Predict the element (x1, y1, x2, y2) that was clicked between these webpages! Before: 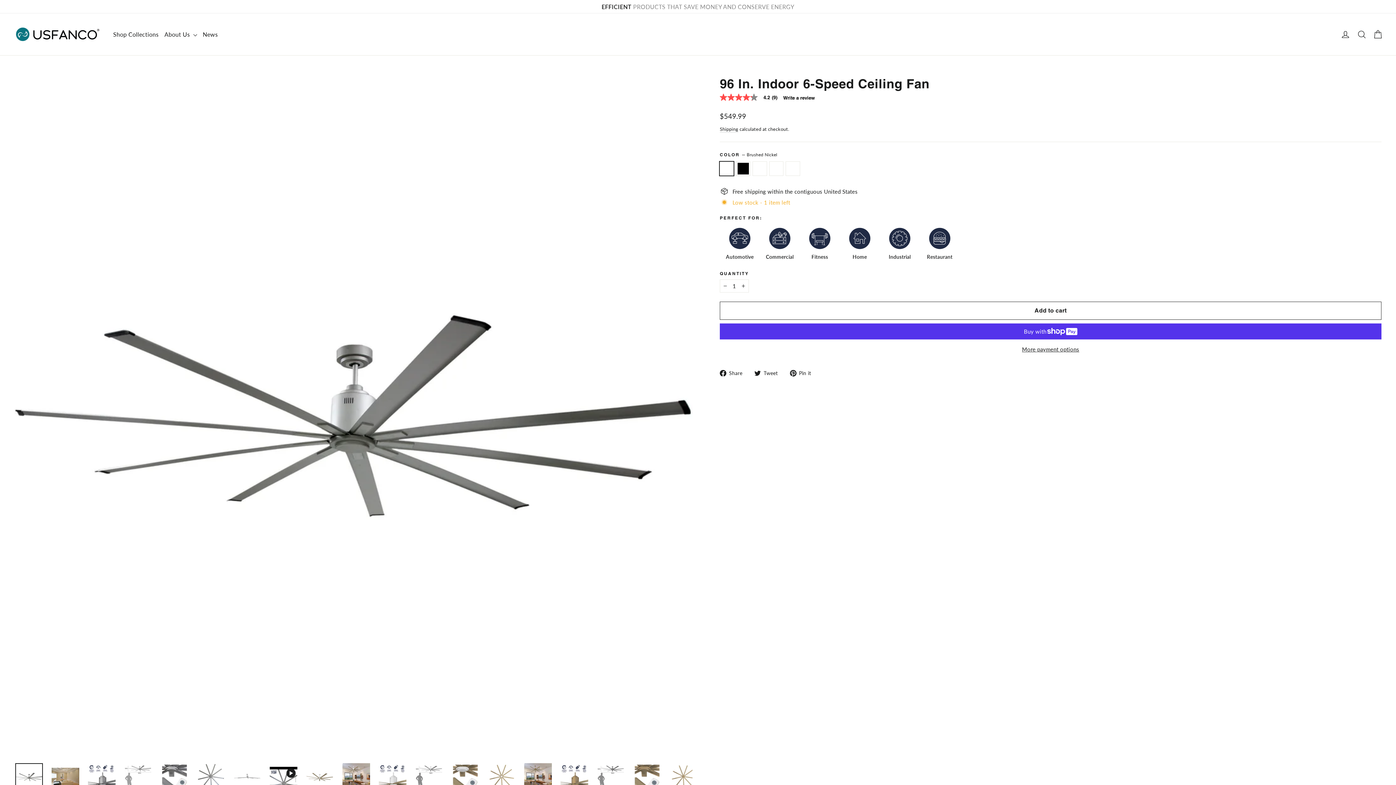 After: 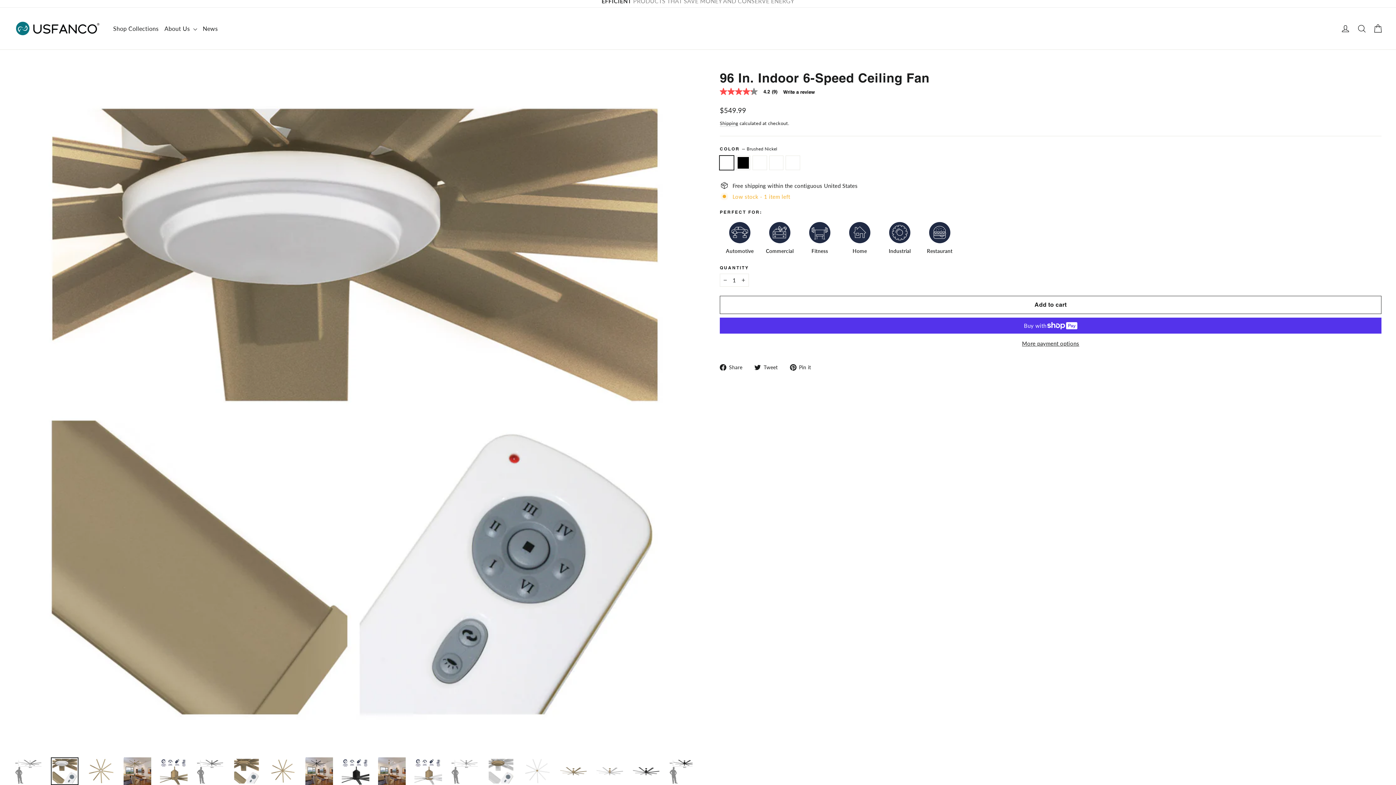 Action: bbox: (451, 763, 479, 791)